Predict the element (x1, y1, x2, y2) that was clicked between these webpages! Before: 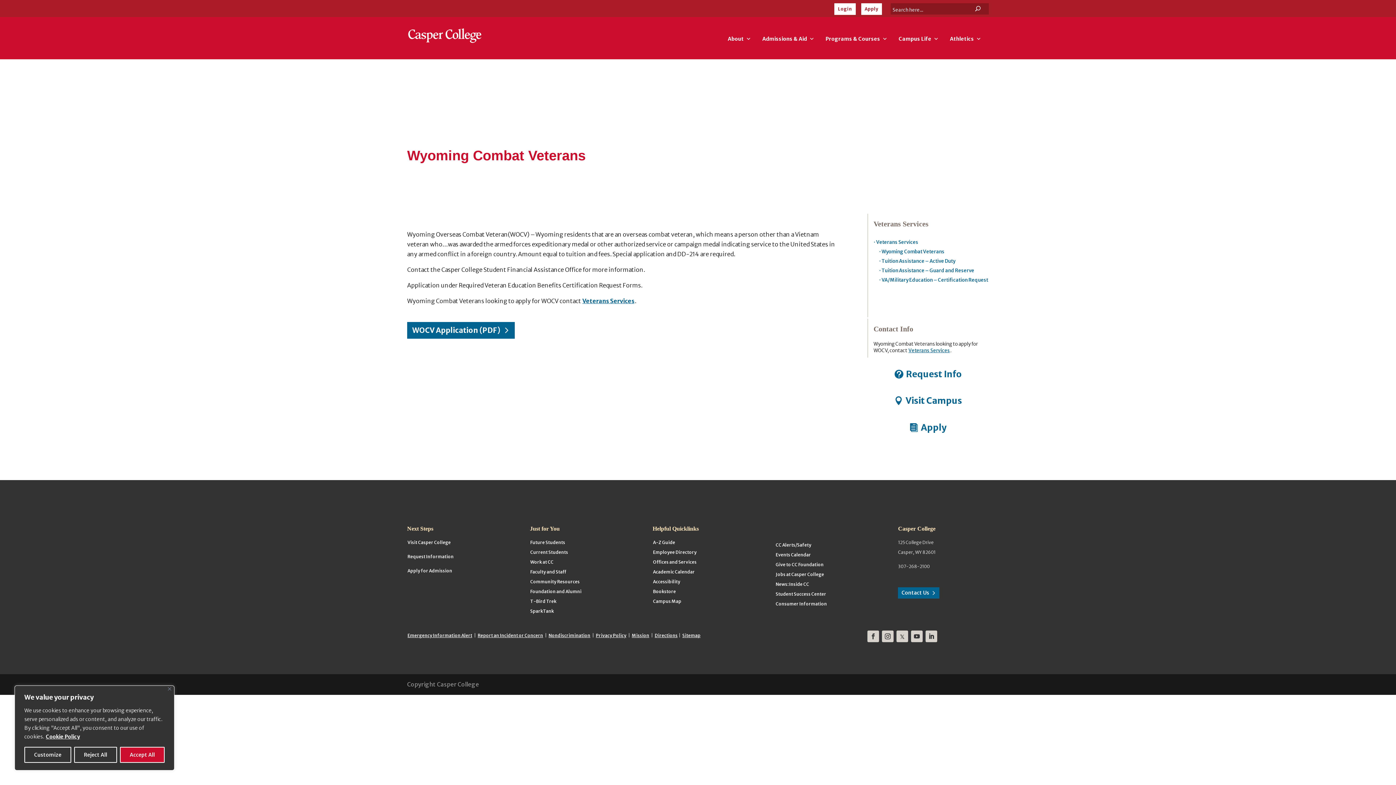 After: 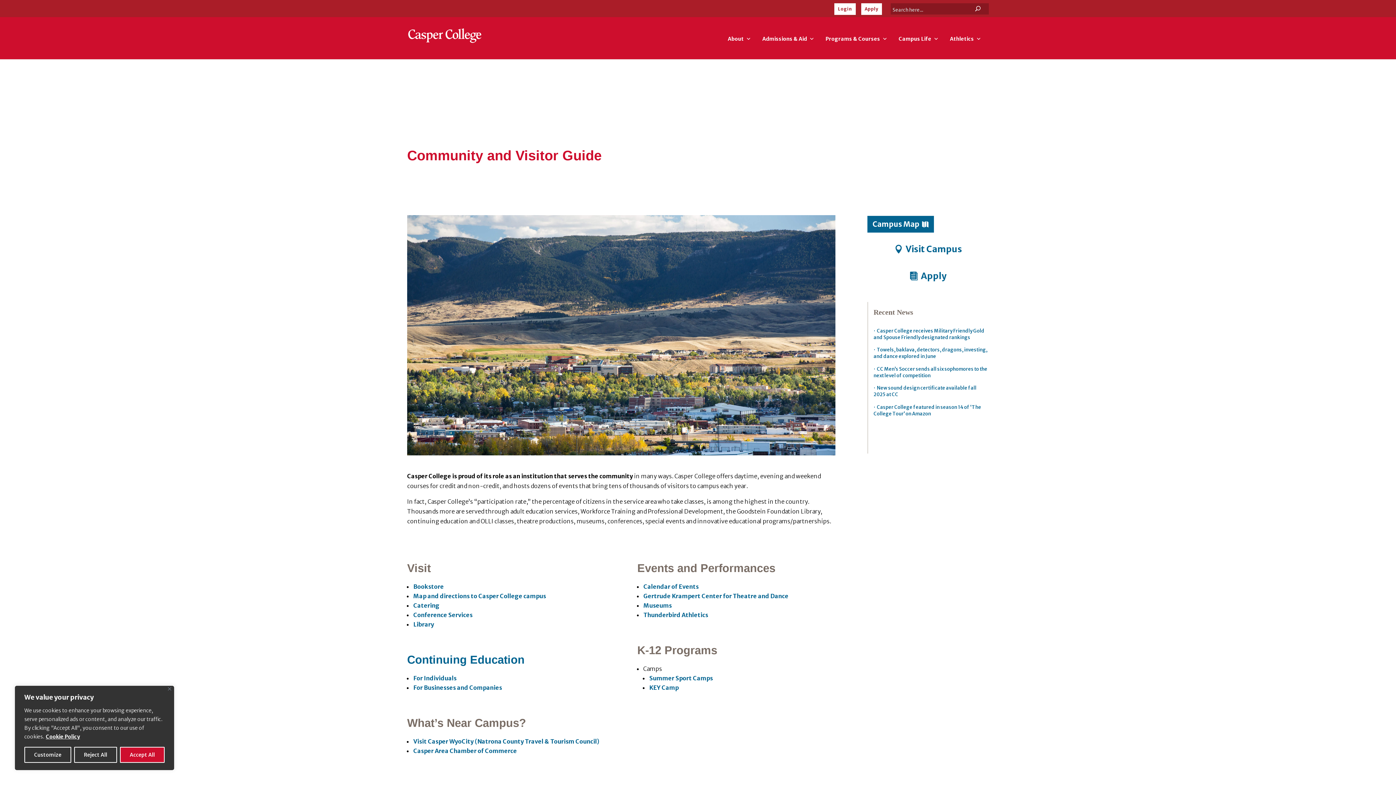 Action: label: Community Resources bbox: (530, 579, 580, 584)